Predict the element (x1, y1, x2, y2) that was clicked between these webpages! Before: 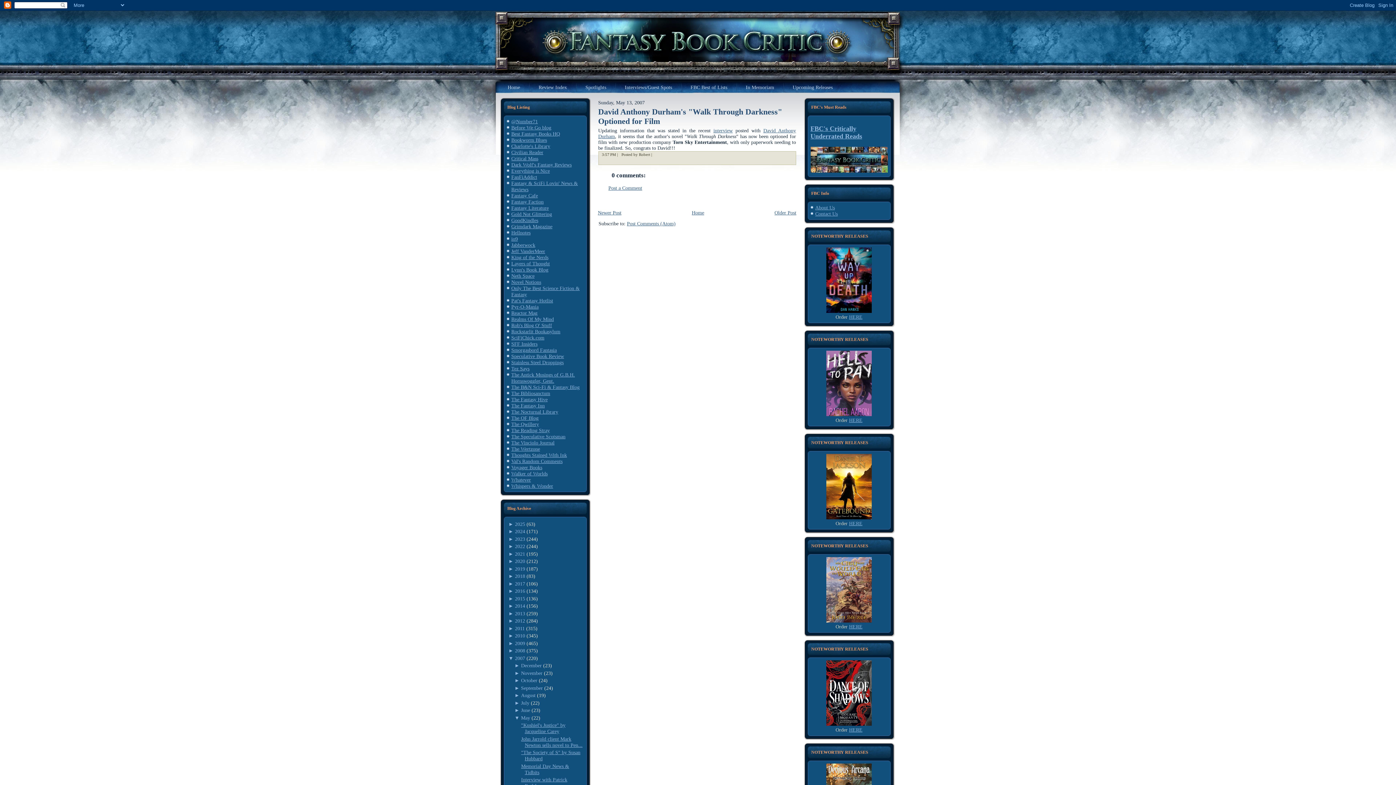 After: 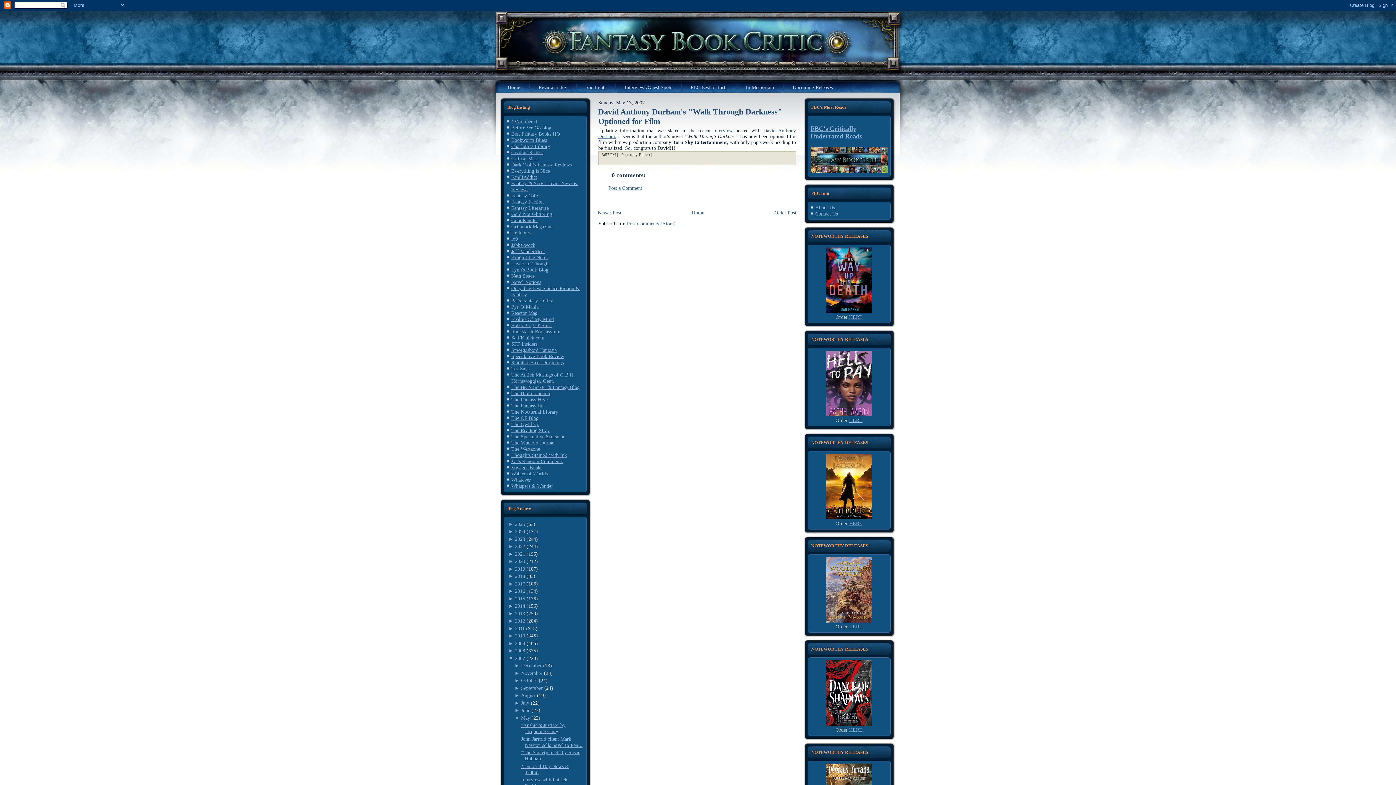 Action: bbox: (514, 685, 521, 691) label: ► 